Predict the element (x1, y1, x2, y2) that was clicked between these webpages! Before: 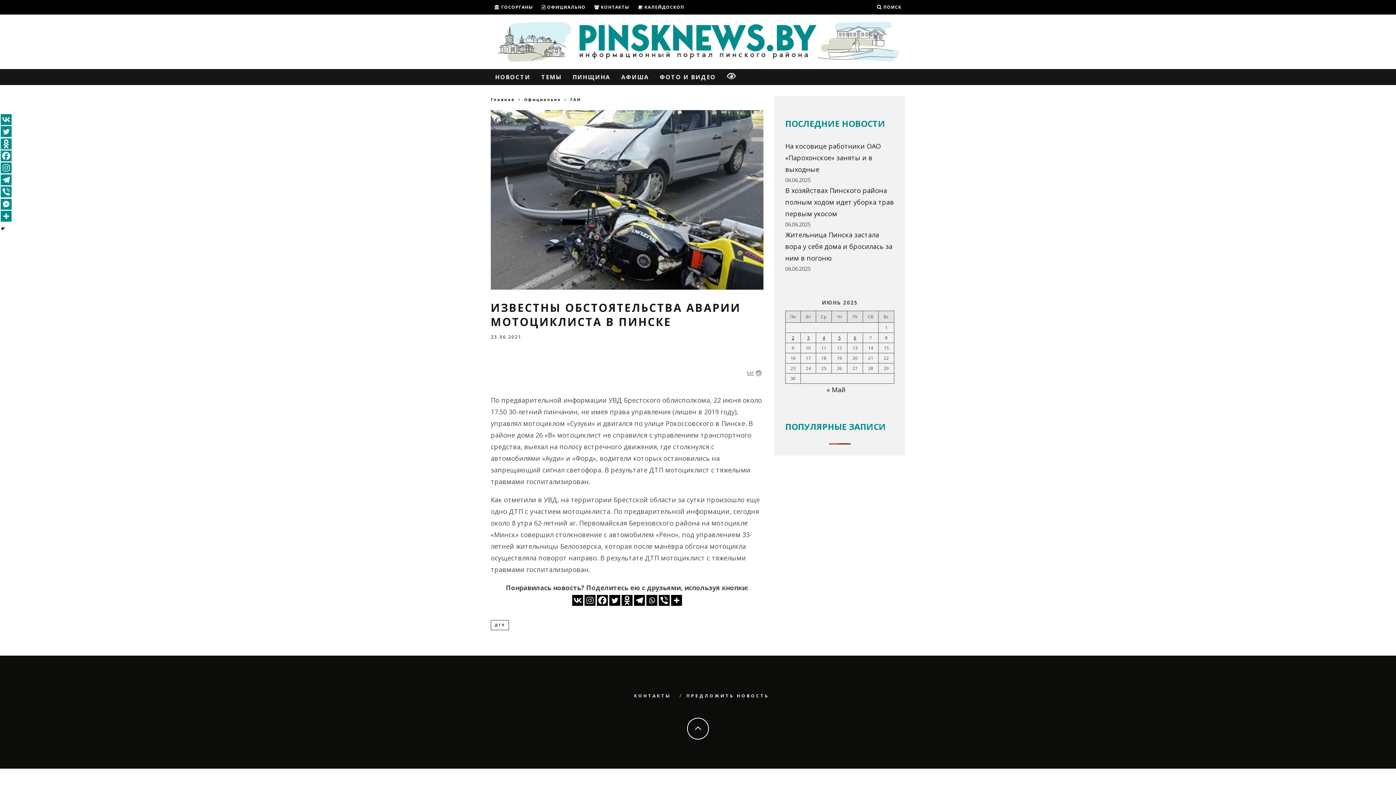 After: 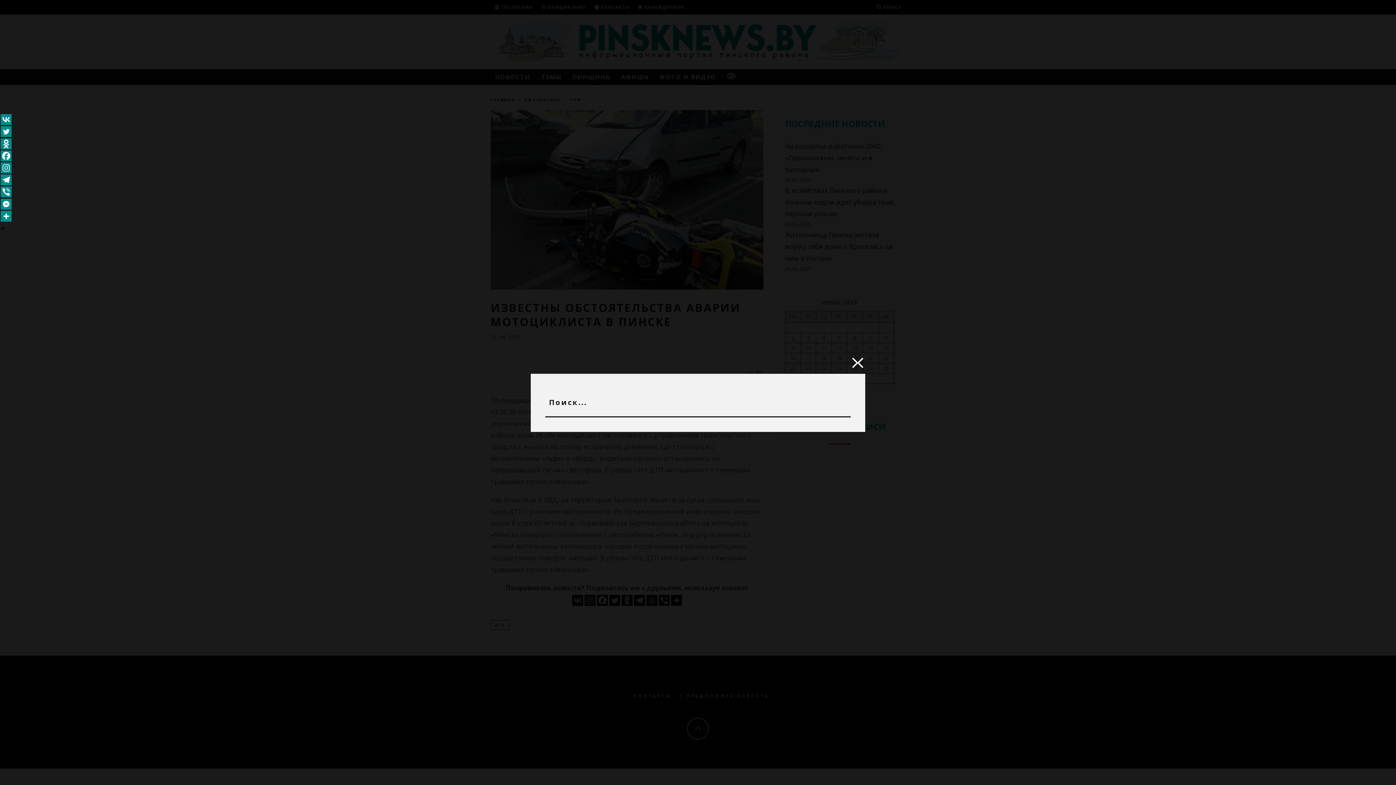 Action: label:  ПОИСК bbox: (877, 0, 901, 14)